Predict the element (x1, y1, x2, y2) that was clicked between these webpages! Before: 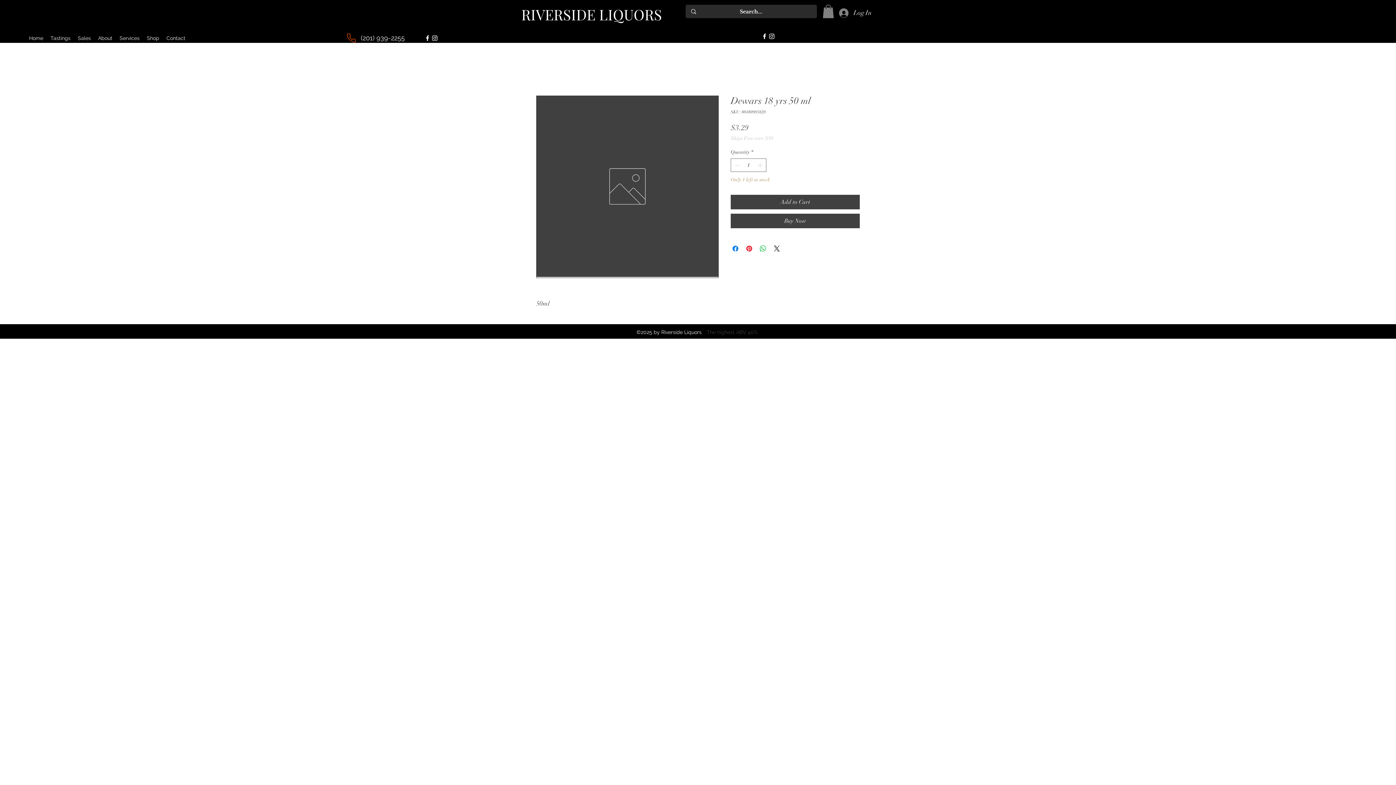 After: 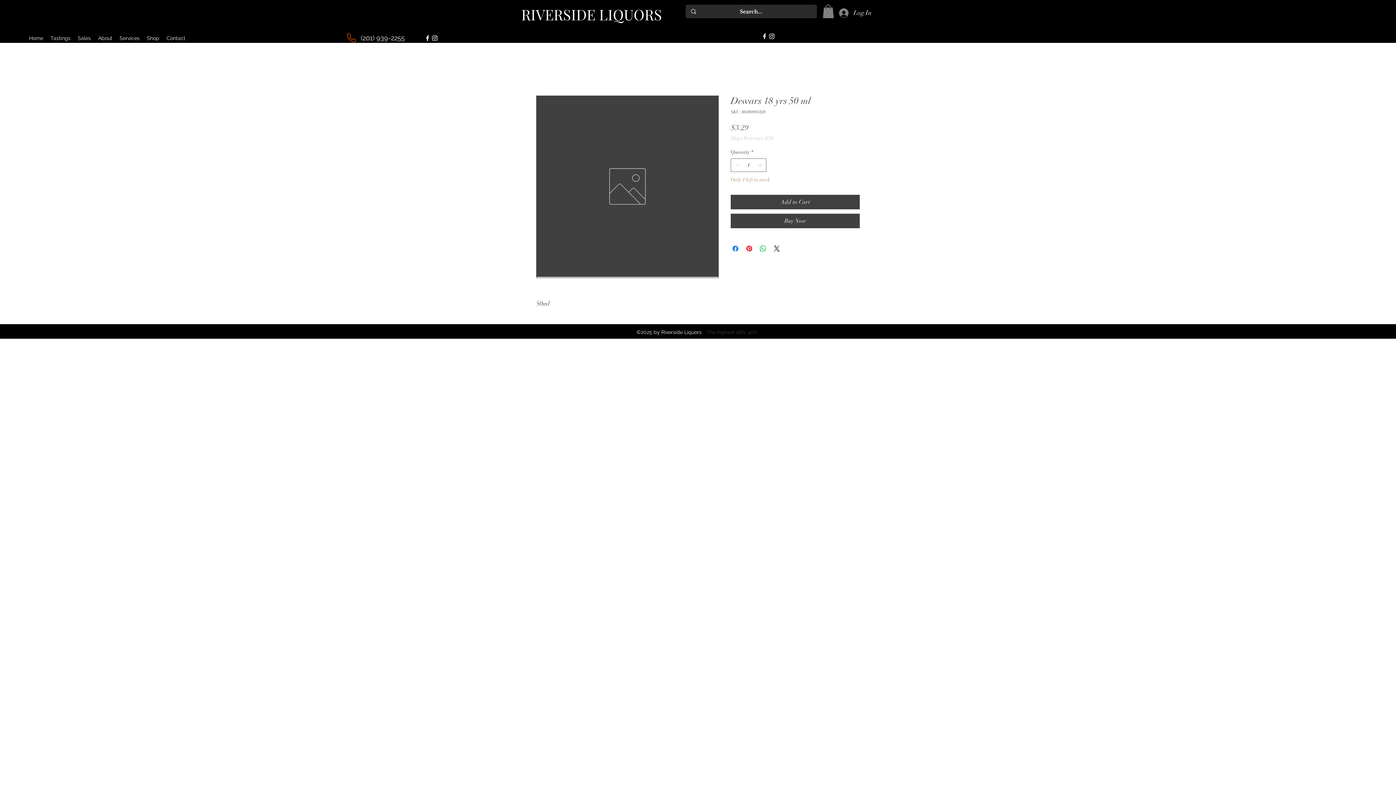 Action: bbox: (730, 135, 773, 141) label: Ships Free over $50